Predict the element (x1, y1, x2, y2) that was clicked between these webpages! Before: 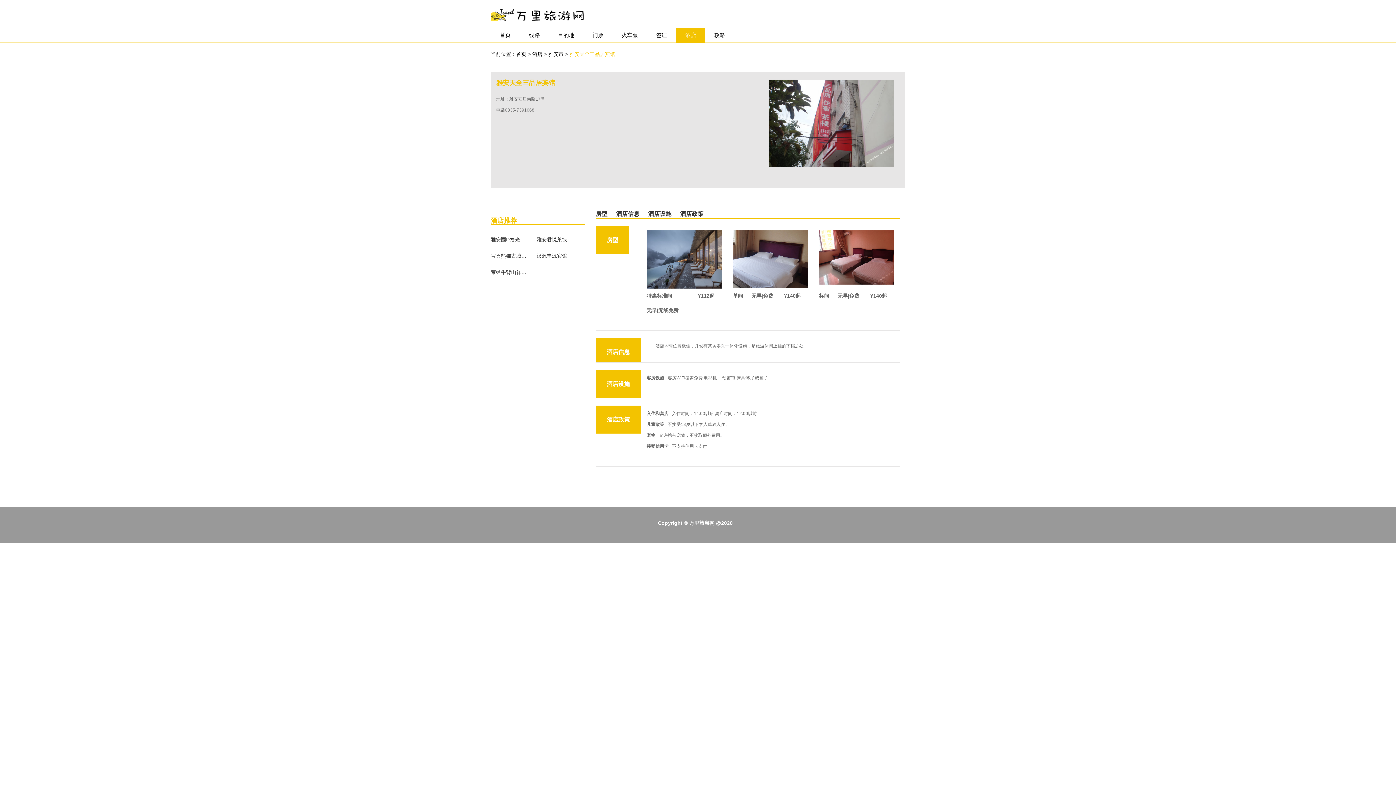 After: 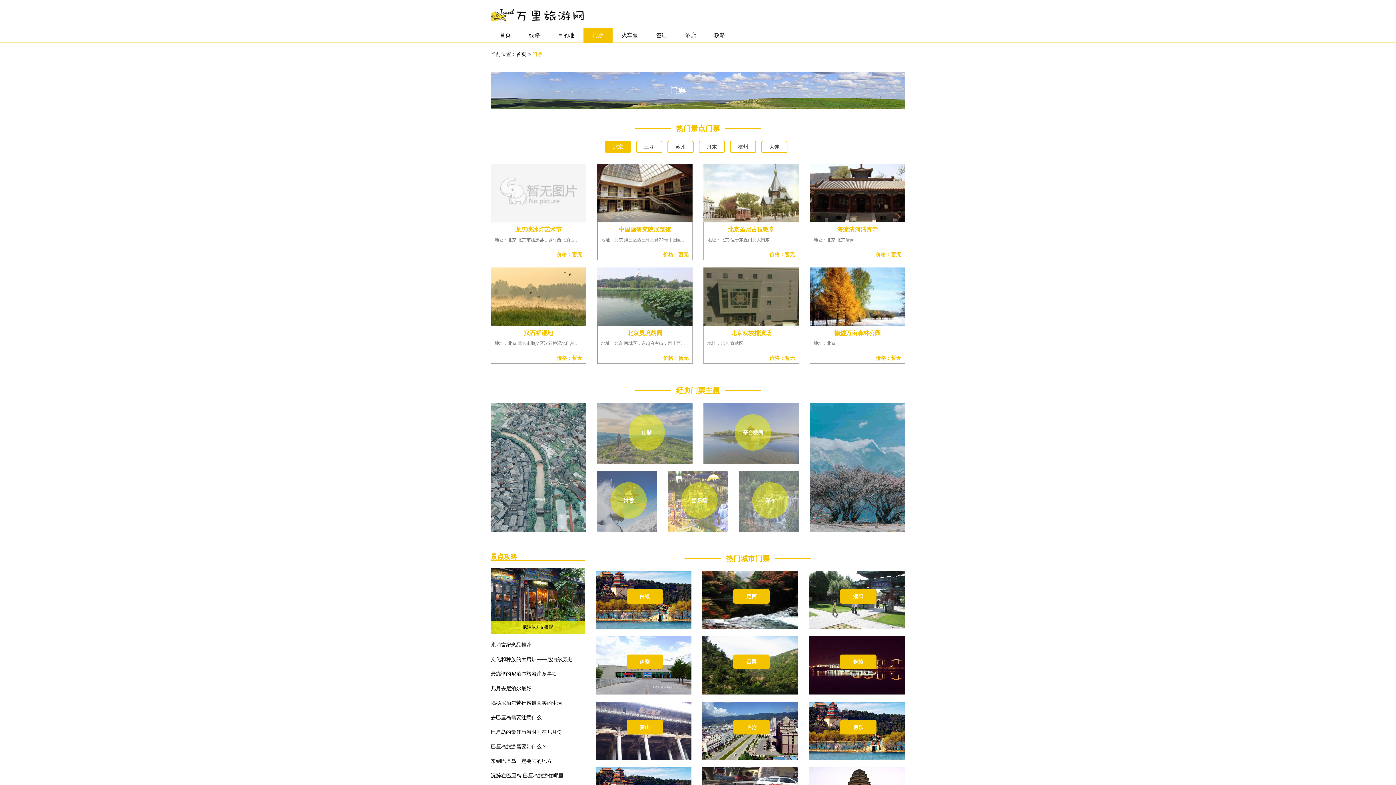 Action: label: 门票 bbox: (583, 28, 612, 42)